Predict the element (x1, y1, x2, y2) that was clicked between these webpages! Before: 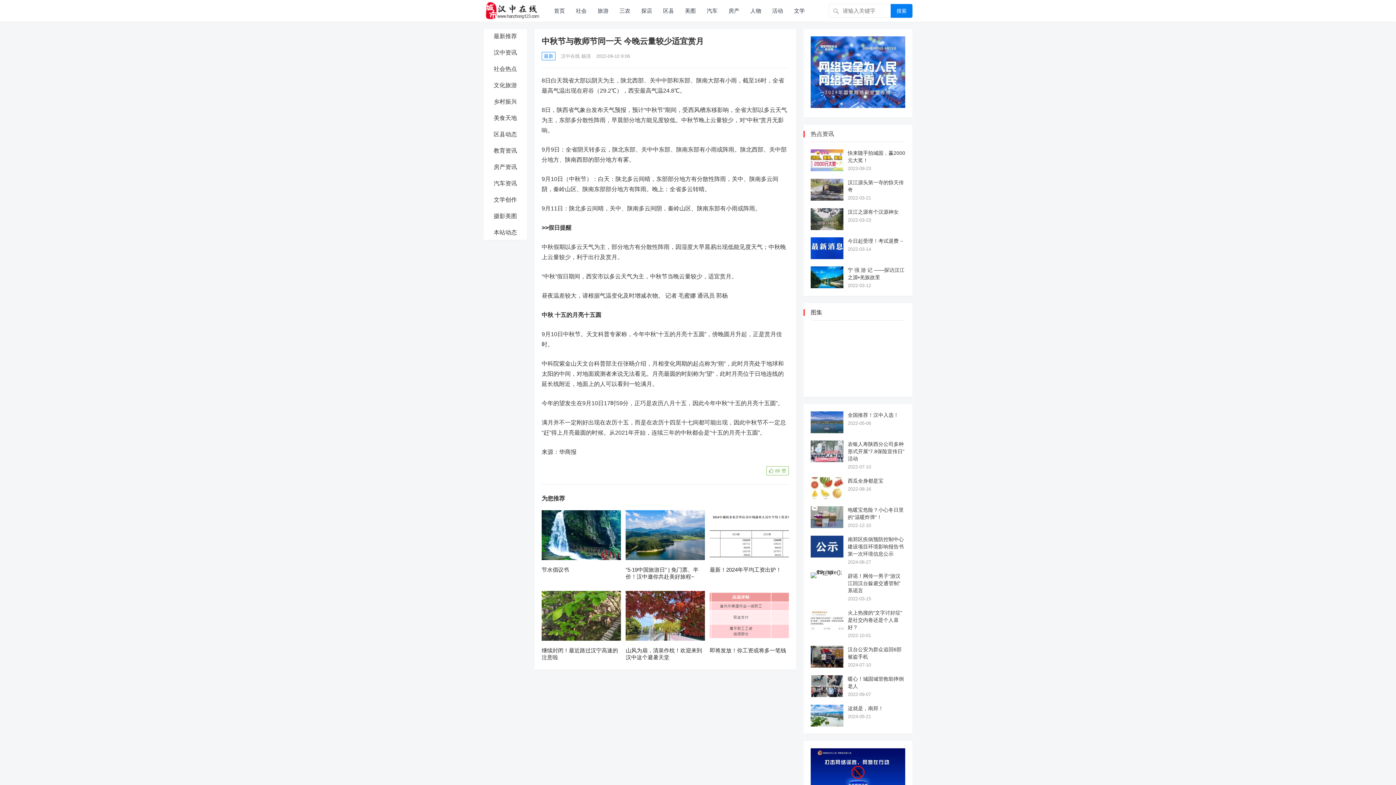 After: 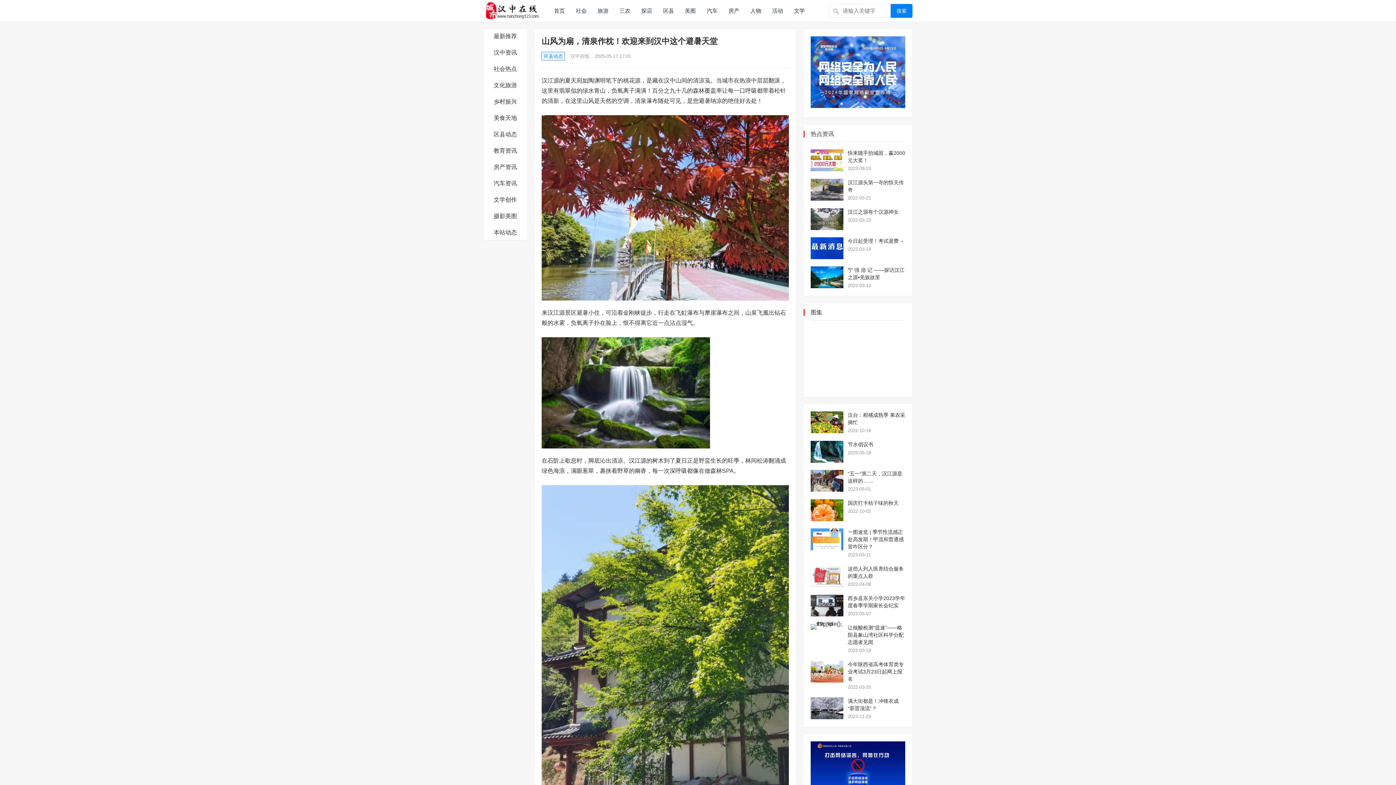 Action: bbox: (625, 591, 705, 643)